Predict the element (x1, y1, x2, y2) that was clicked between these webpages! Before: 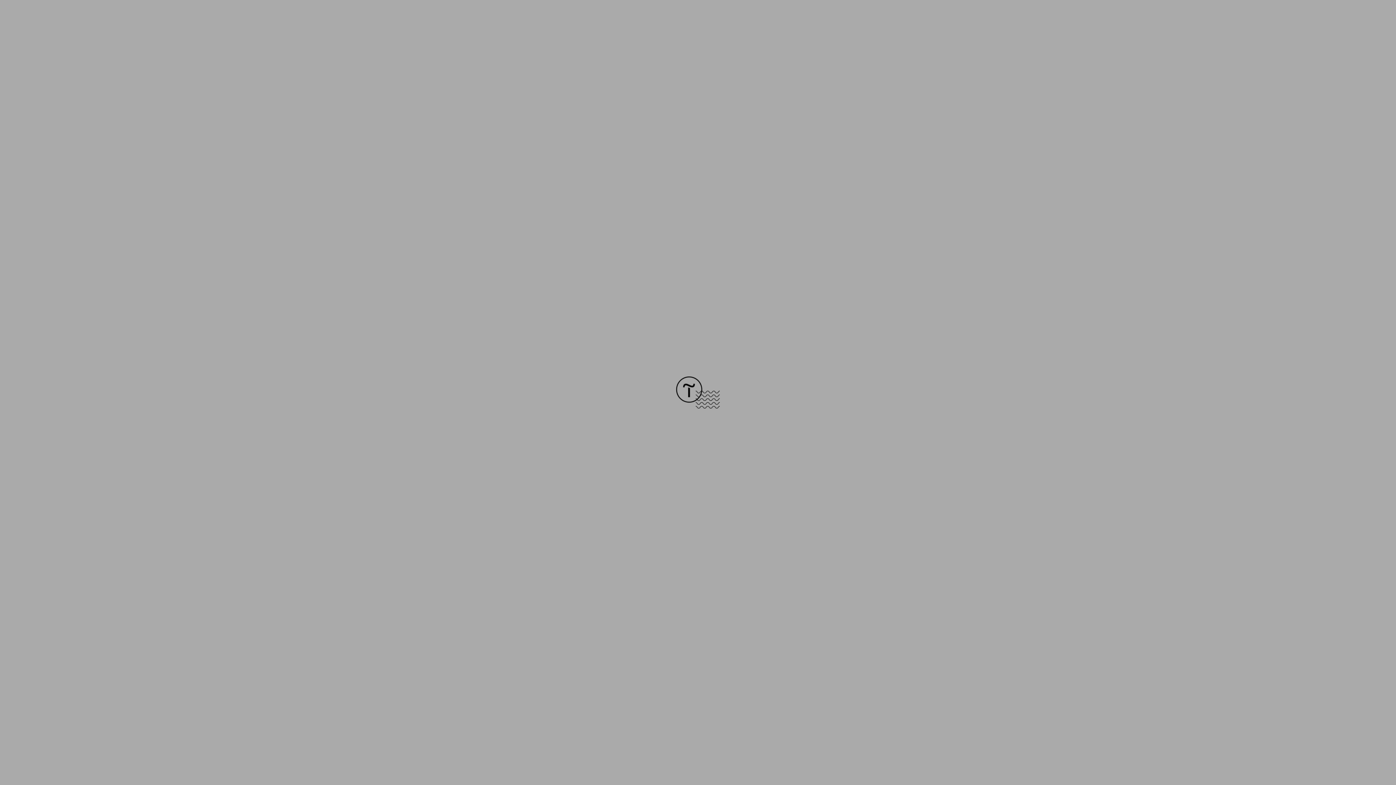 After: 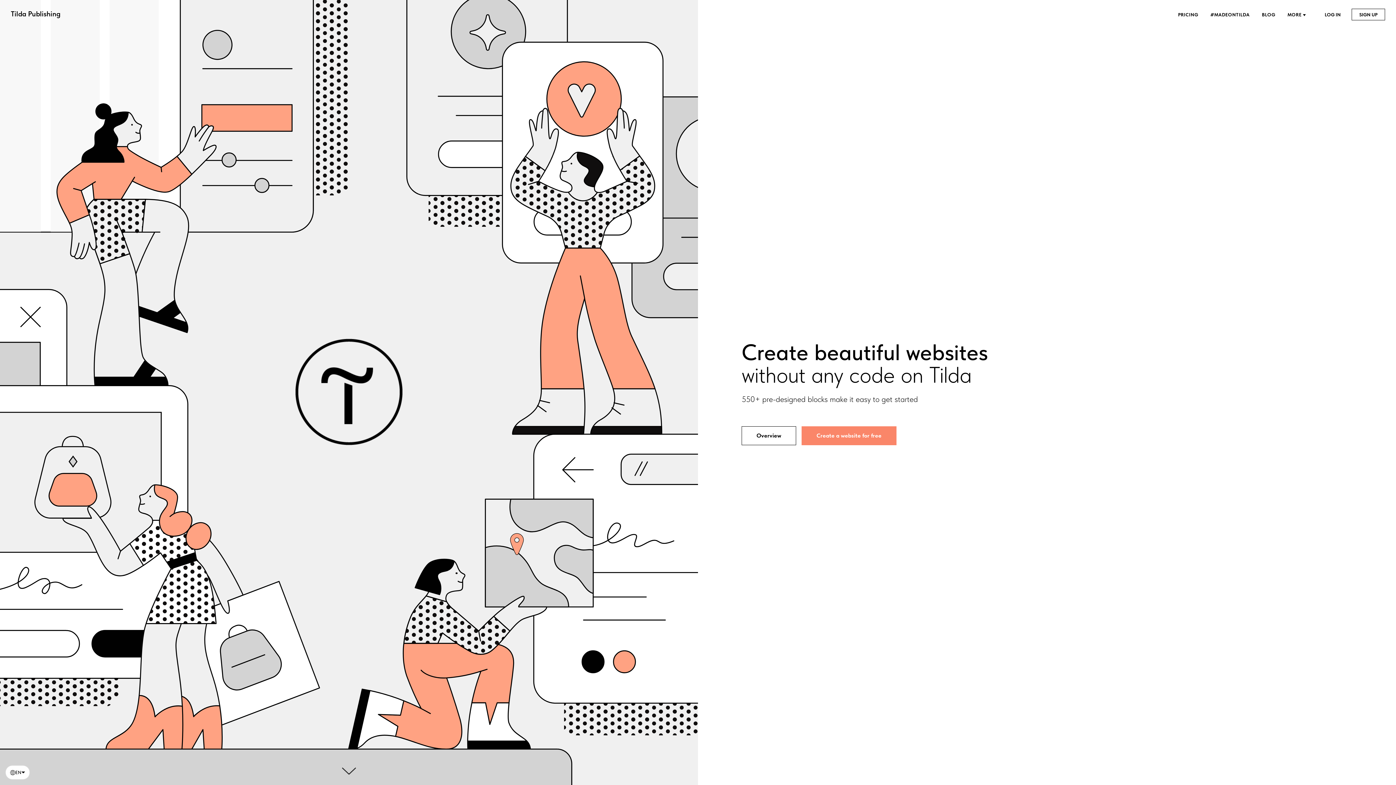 Action: bbox: (676, 403, 720, 409)